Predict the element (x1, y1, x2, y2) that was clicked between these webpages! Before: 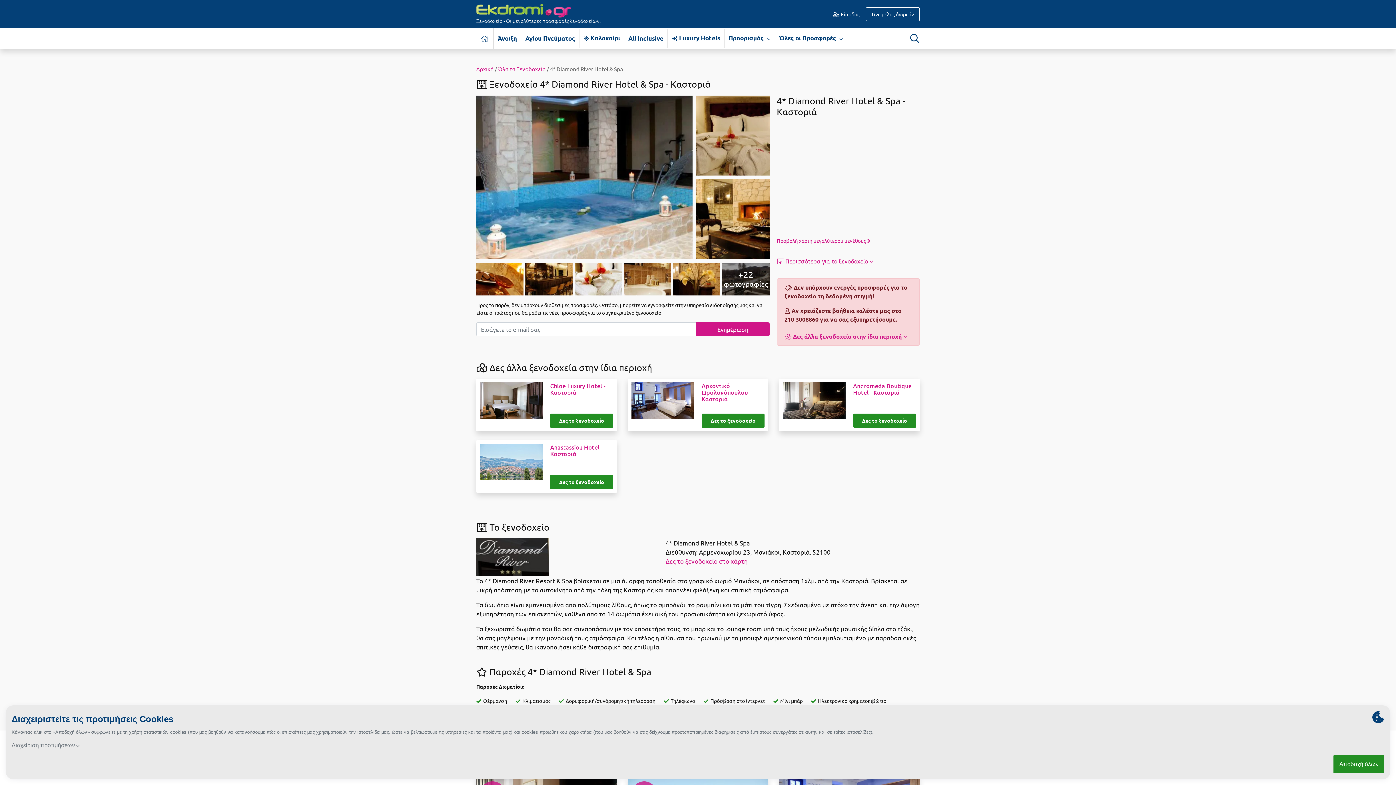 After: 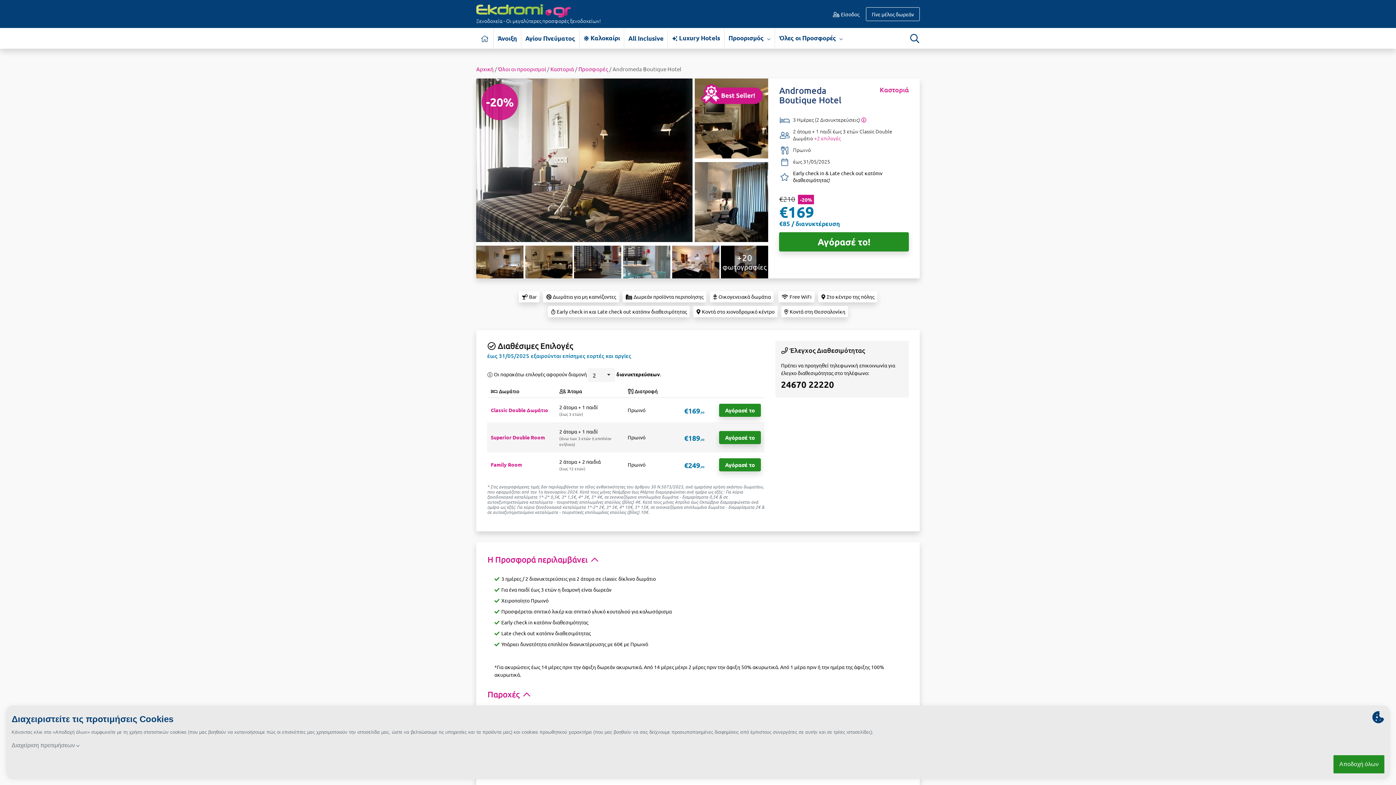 Action: label: Andromeda Boutique Hotel - Καστοριά bbox: (853, 382, 916, 403)